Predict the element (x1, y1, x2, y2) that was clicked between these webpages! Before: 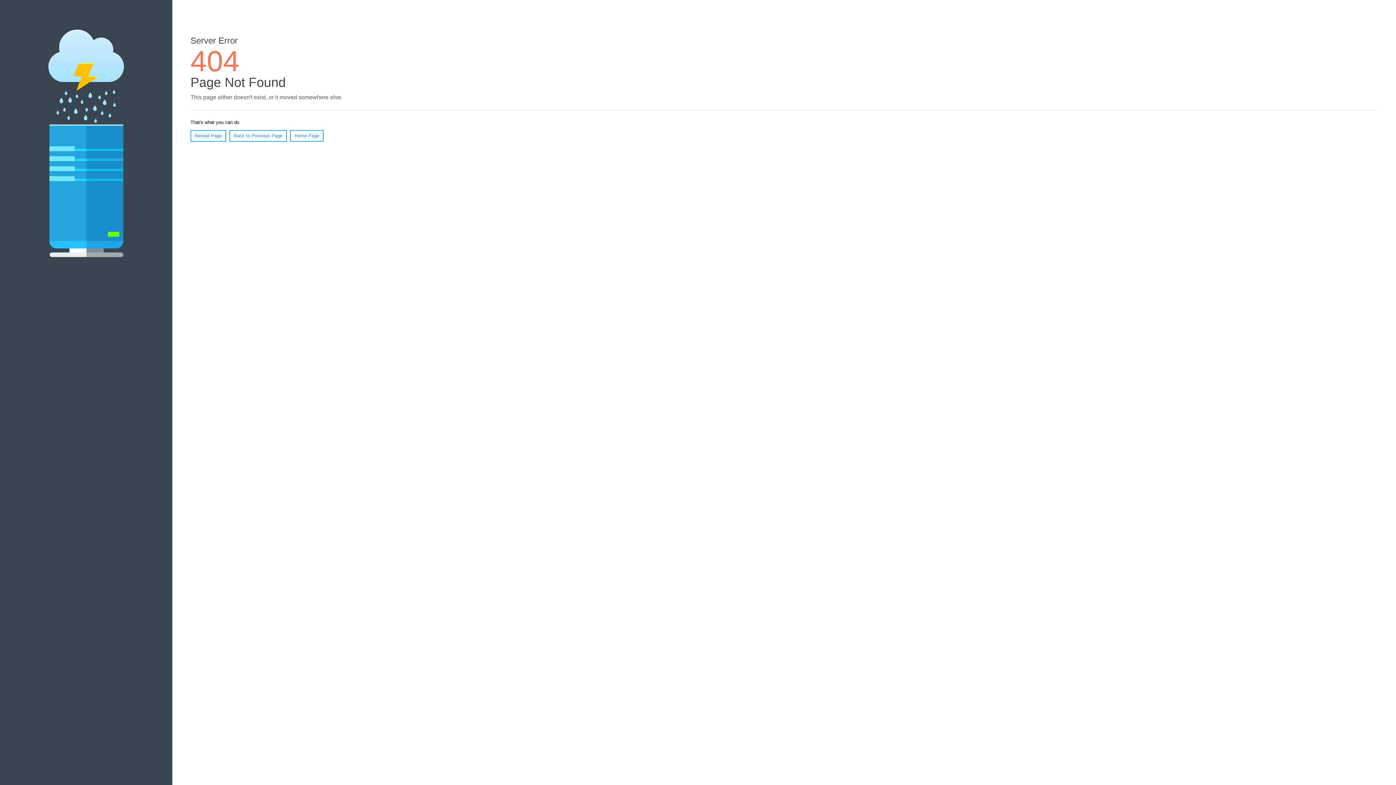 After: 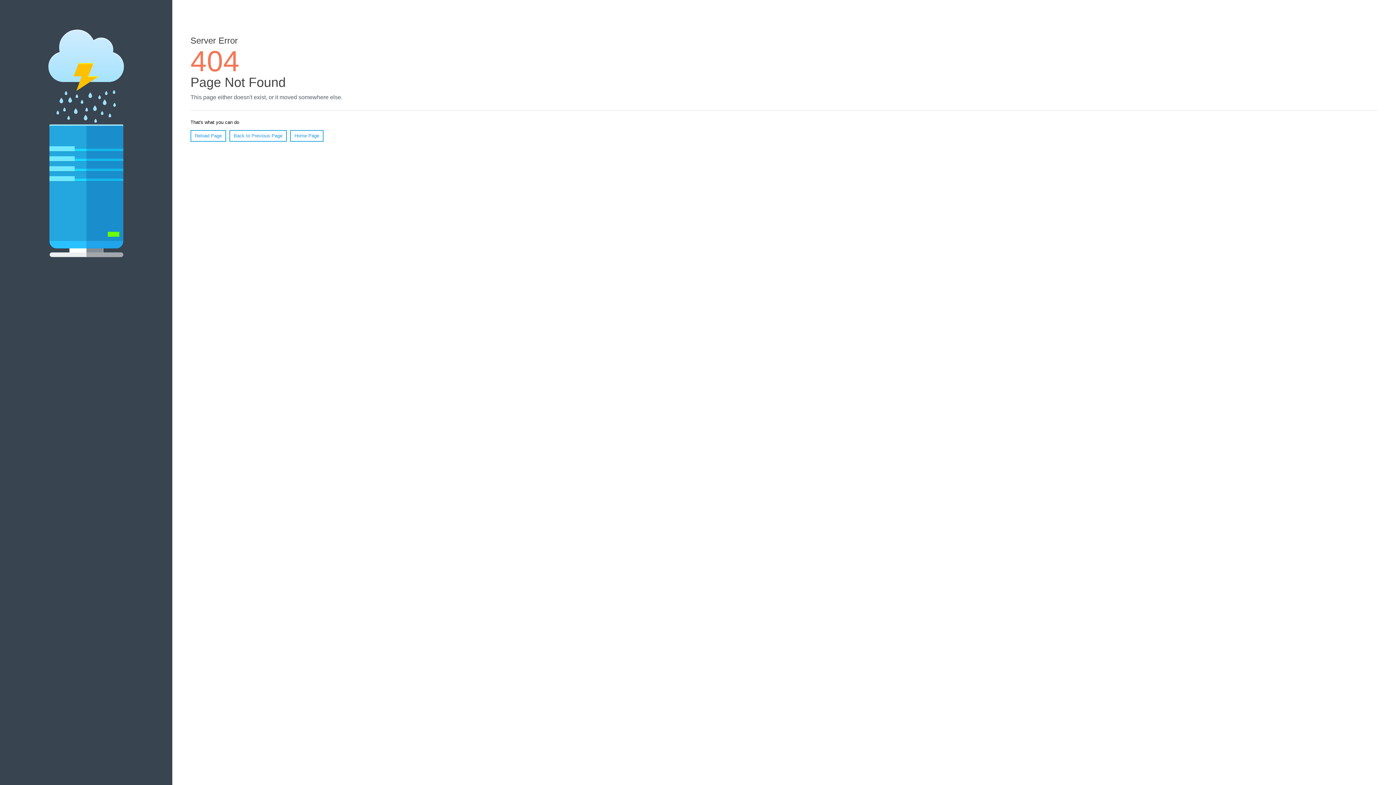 Action: bbox: (190, 130, 226, 141) label: Reload Page